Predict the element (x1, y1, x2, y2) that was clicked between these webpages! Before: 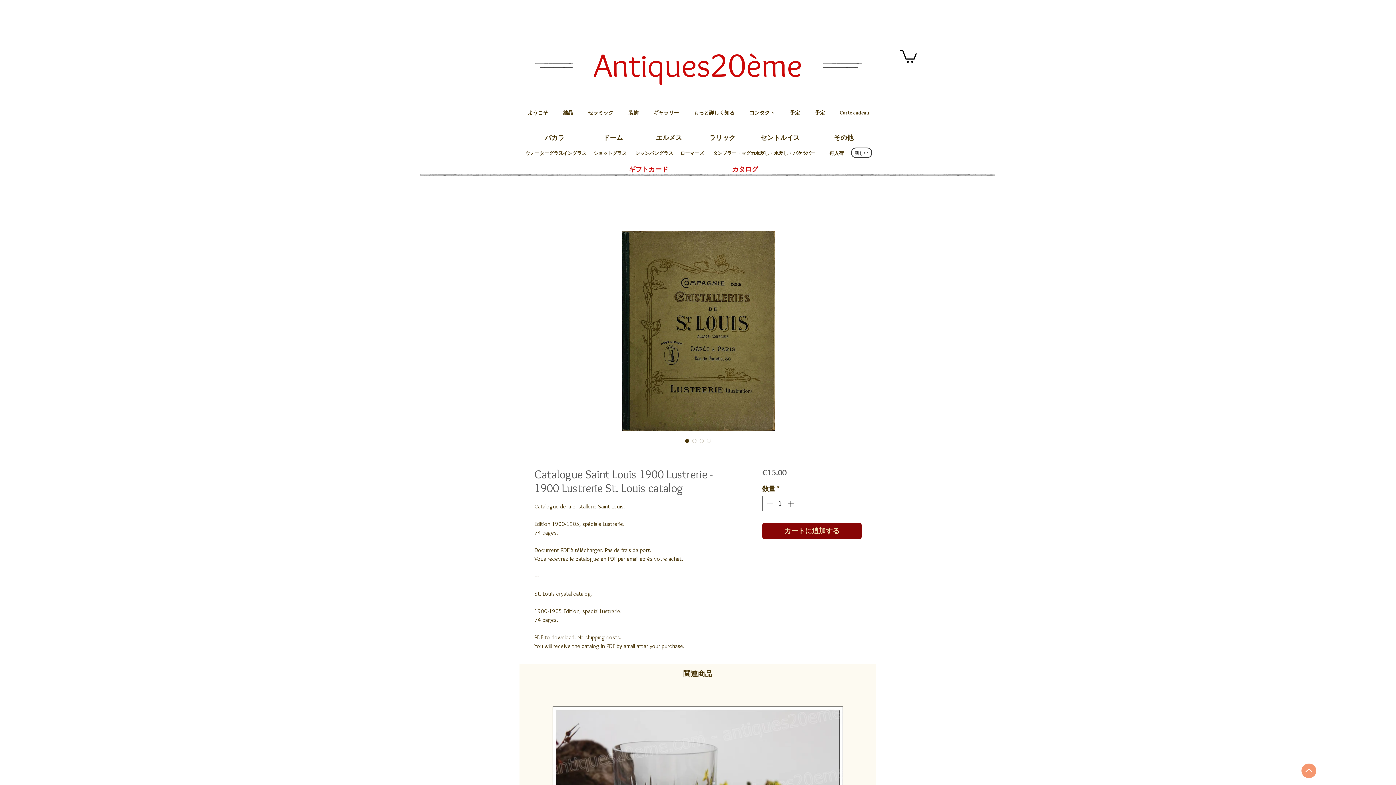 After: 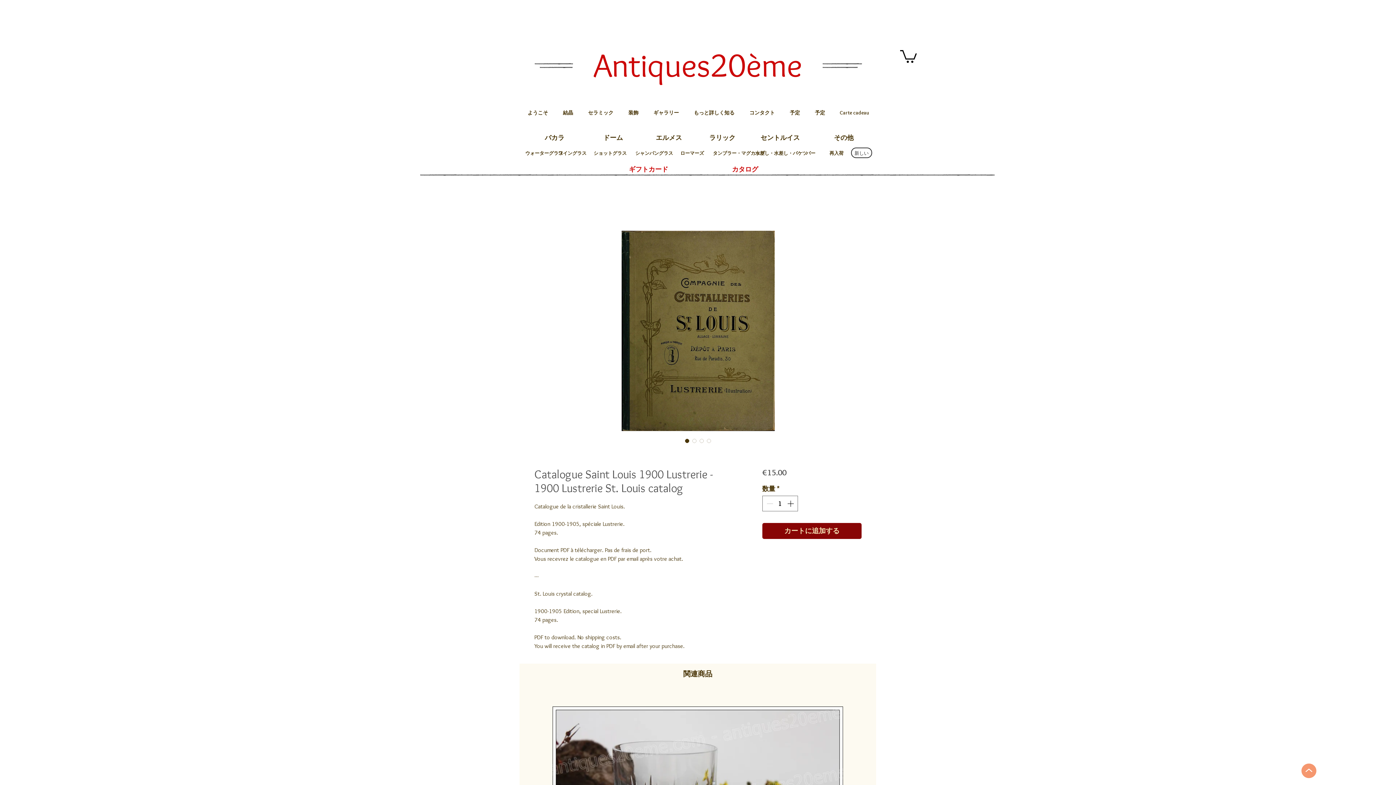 Action: bbox: (1301, 764, 1316, 778)